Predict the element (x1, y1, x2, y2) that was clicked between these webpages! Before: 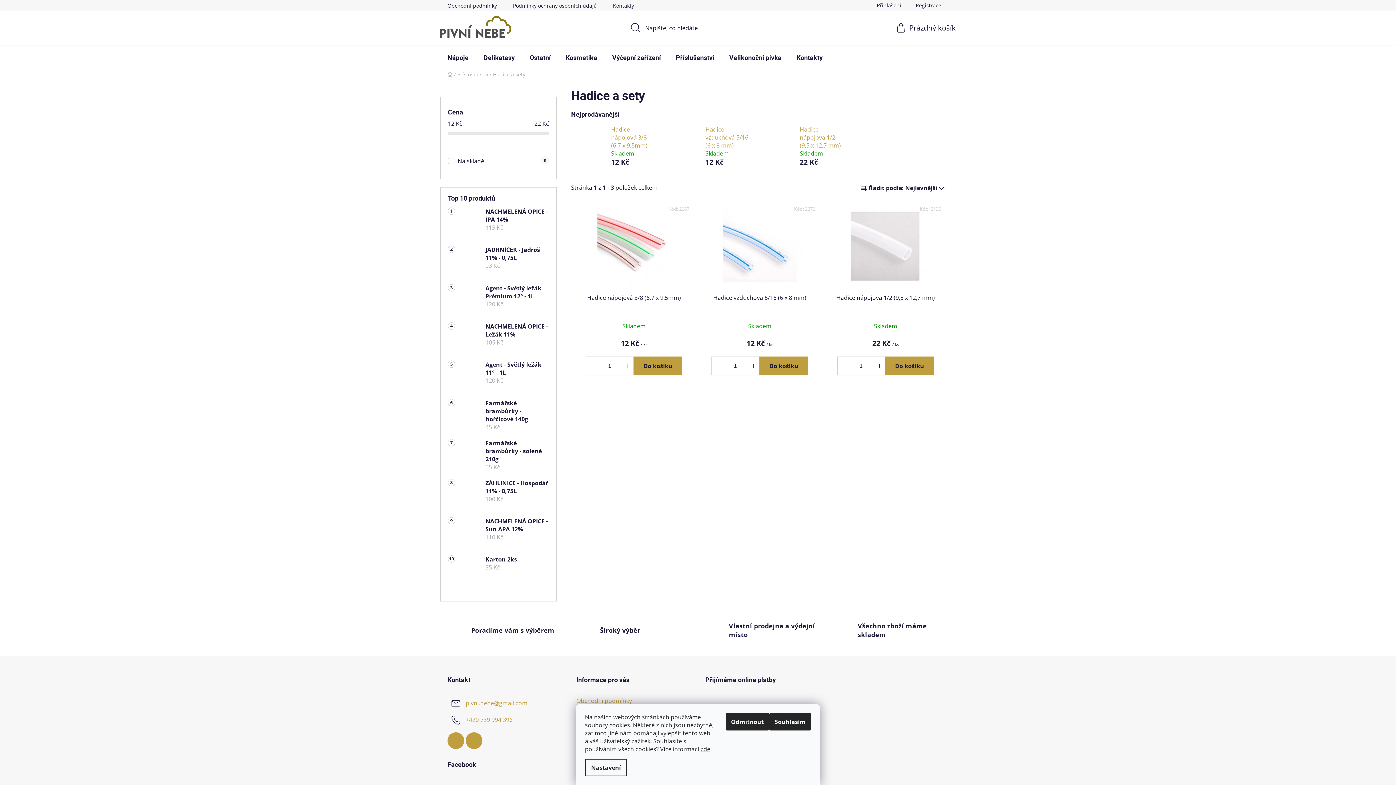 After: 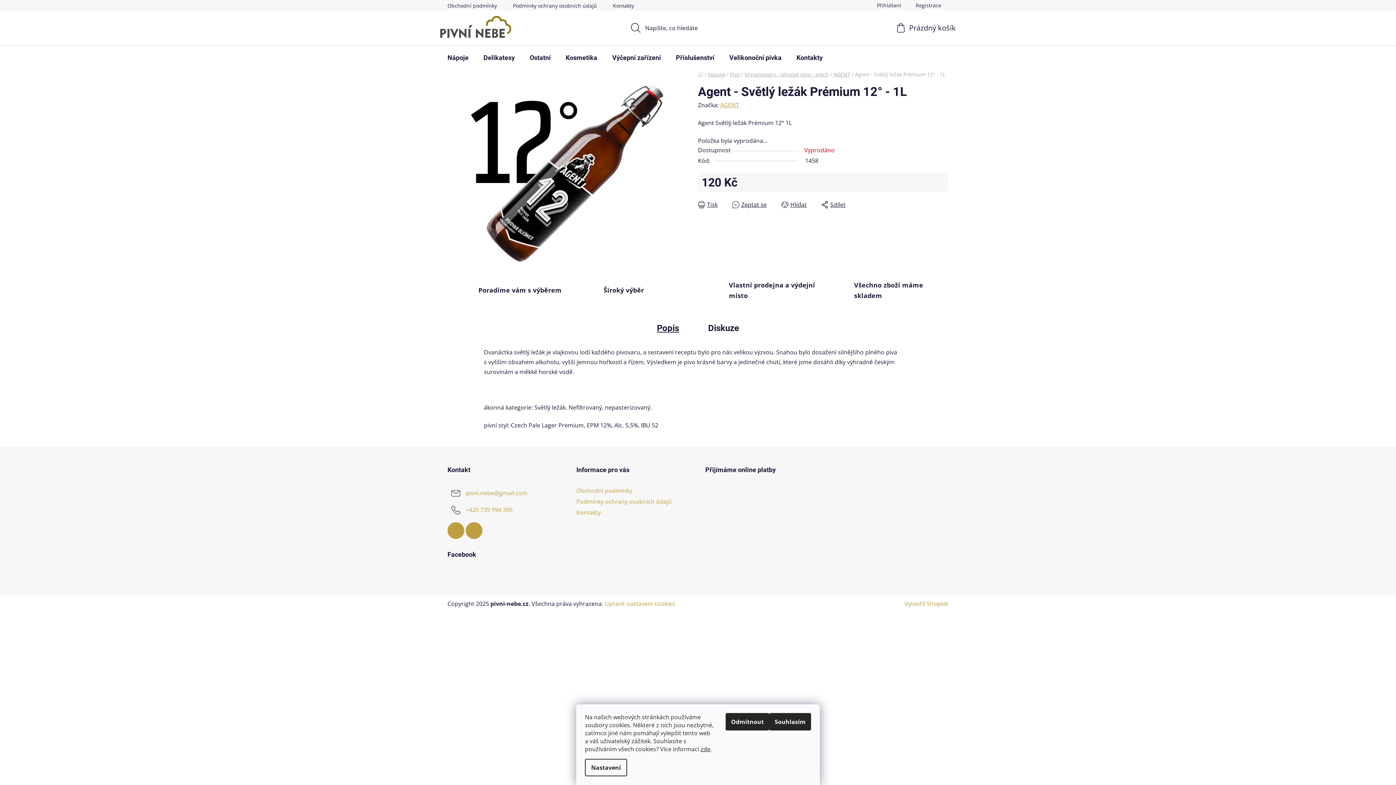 Action: bbox: (448, 284, 478, 314)